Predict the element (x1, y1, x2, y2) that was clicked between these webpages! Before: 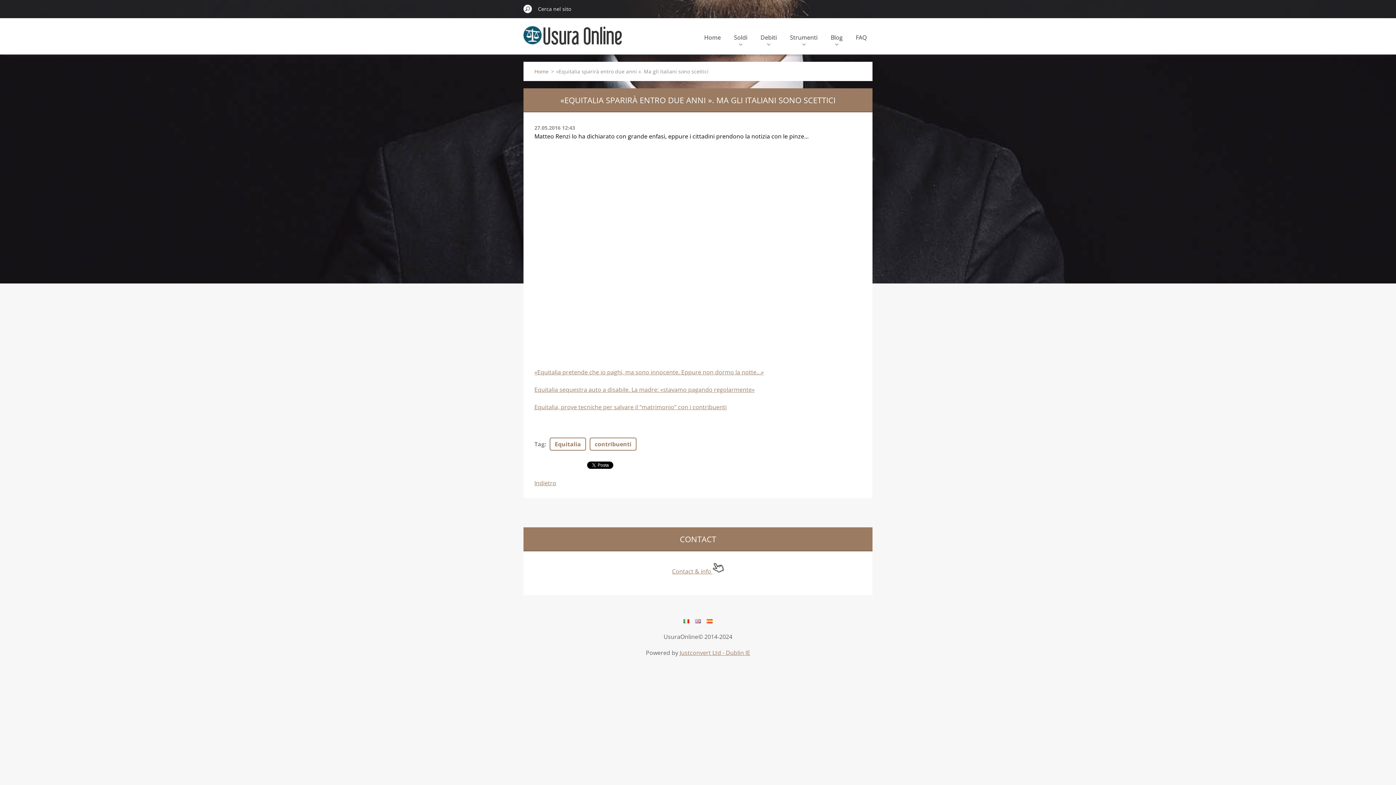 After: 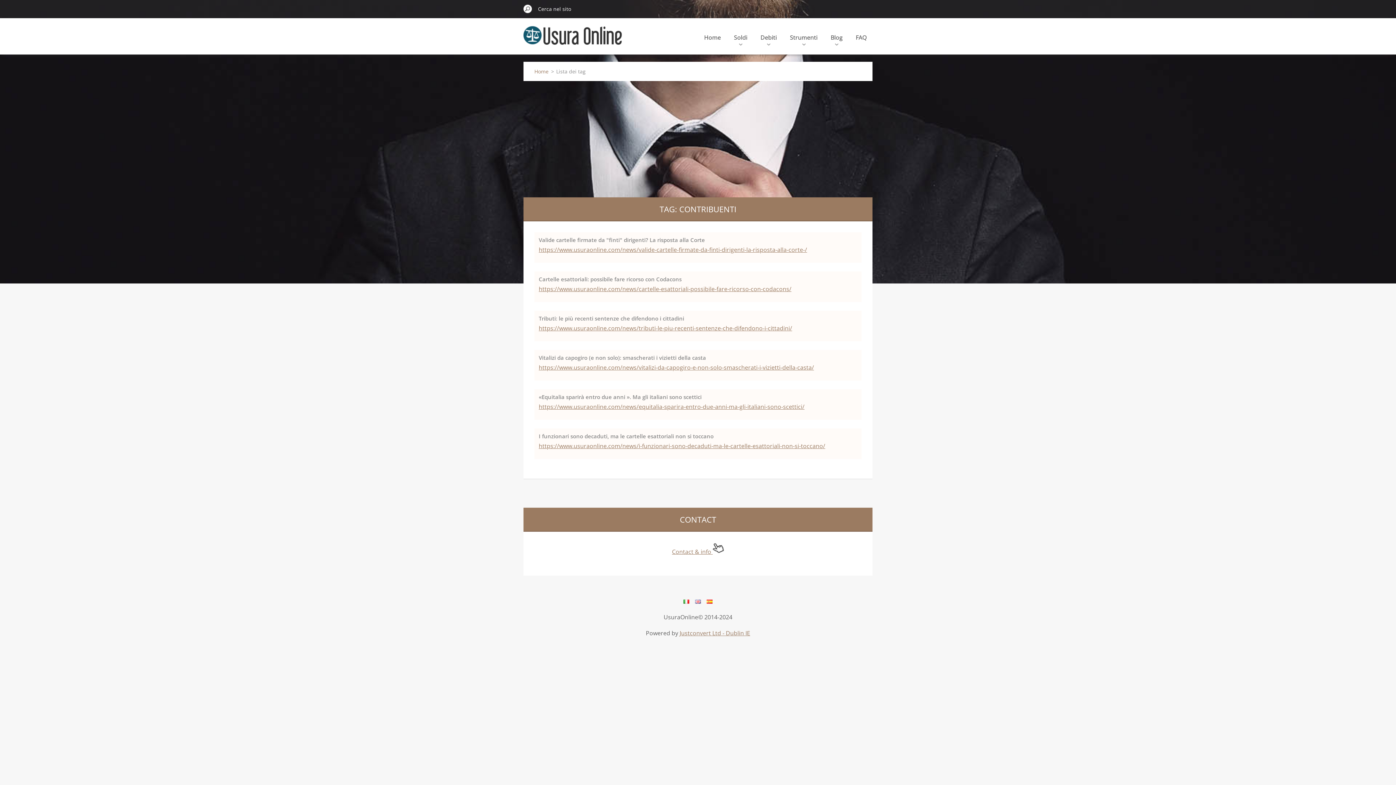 Action: bbox: (589, 437, 636, 450) label: contribuenti